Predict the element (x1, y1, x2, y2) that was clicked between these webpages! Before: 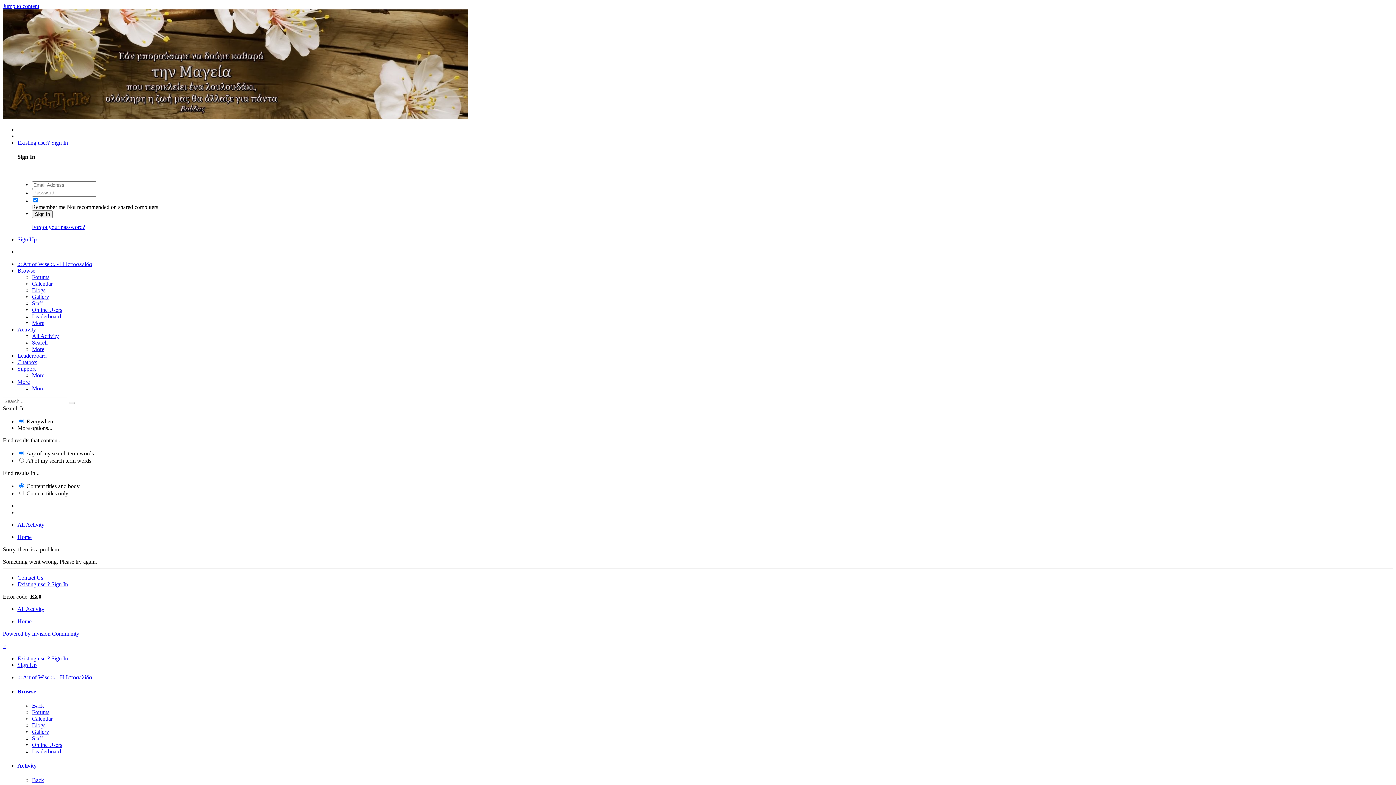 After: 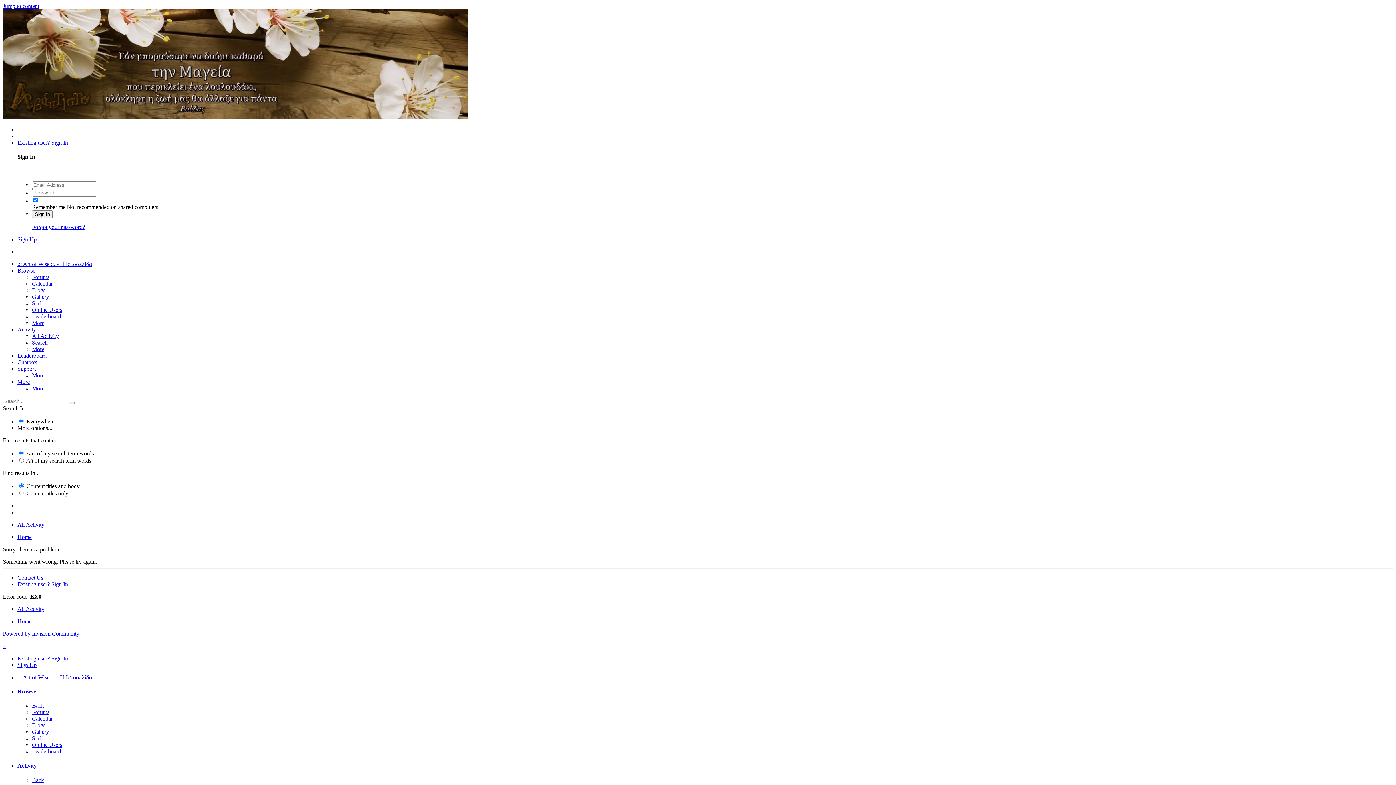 Action: label: .:: Art of Wise ::. - Η Ιστοσελίδα bbox: (17, 260, 92, 267)